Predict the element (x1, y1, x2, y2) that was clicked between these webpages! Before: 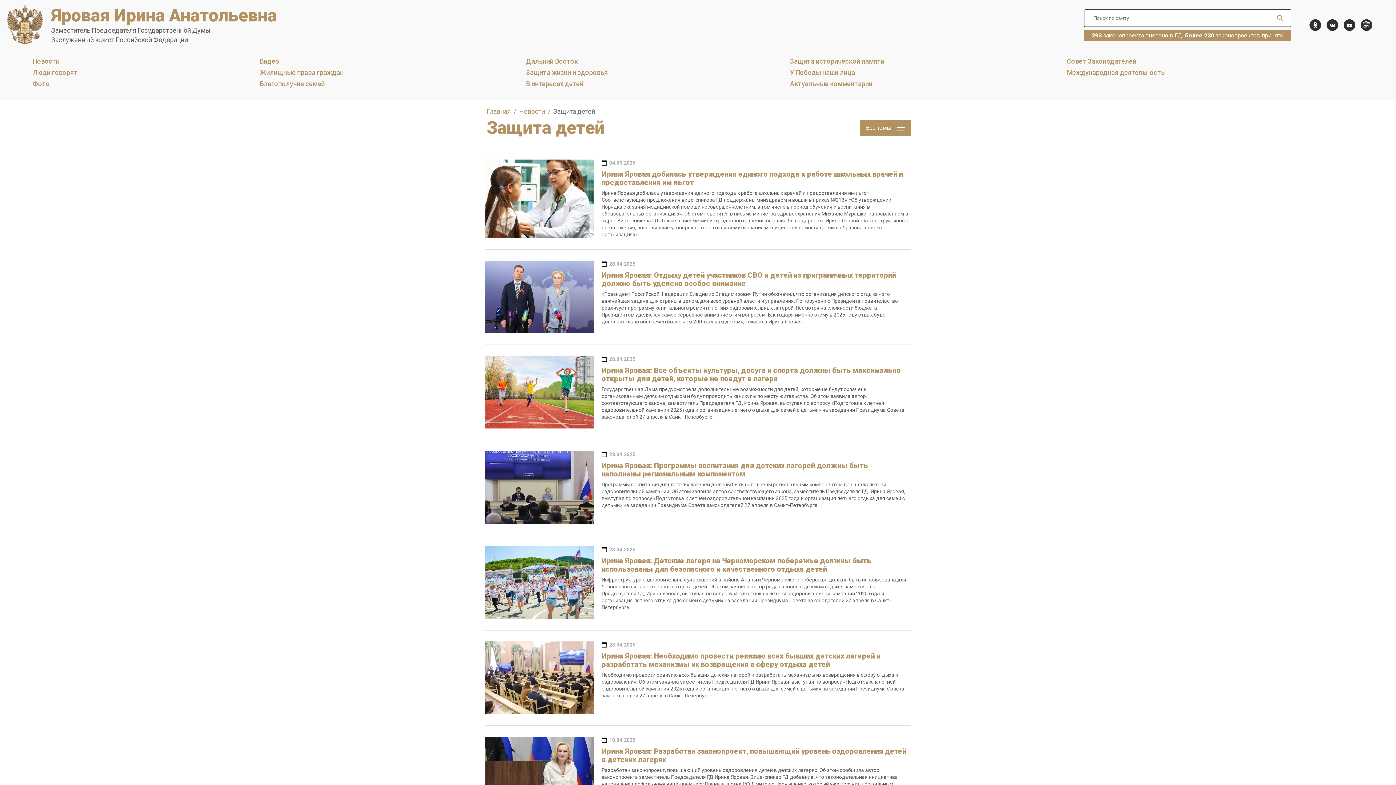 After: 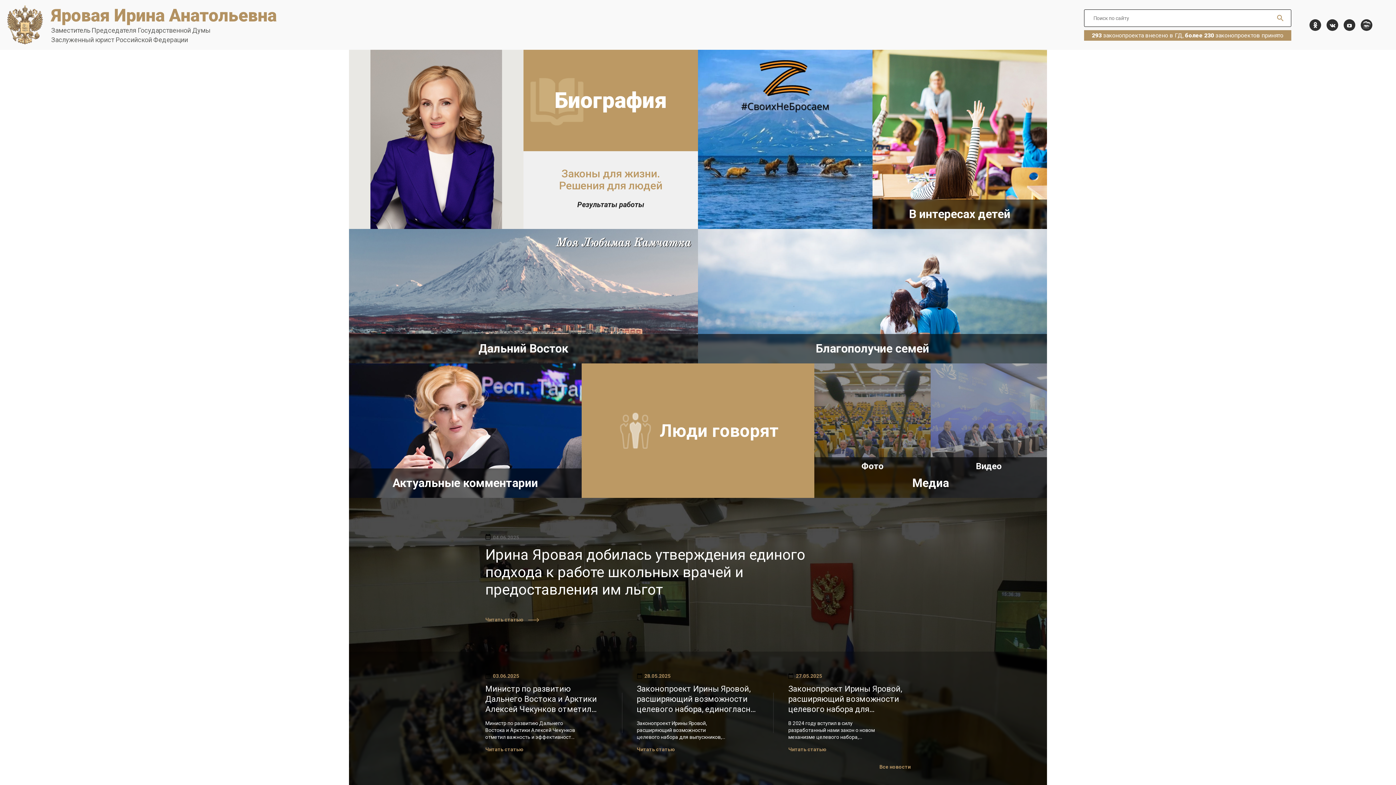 Action: bbox: (7, 5, 688, 44) label: Яровая Ирина Анатольевна
Заместитель Председателя Государственной Думы
Заслуженный юрист Российской Федерации